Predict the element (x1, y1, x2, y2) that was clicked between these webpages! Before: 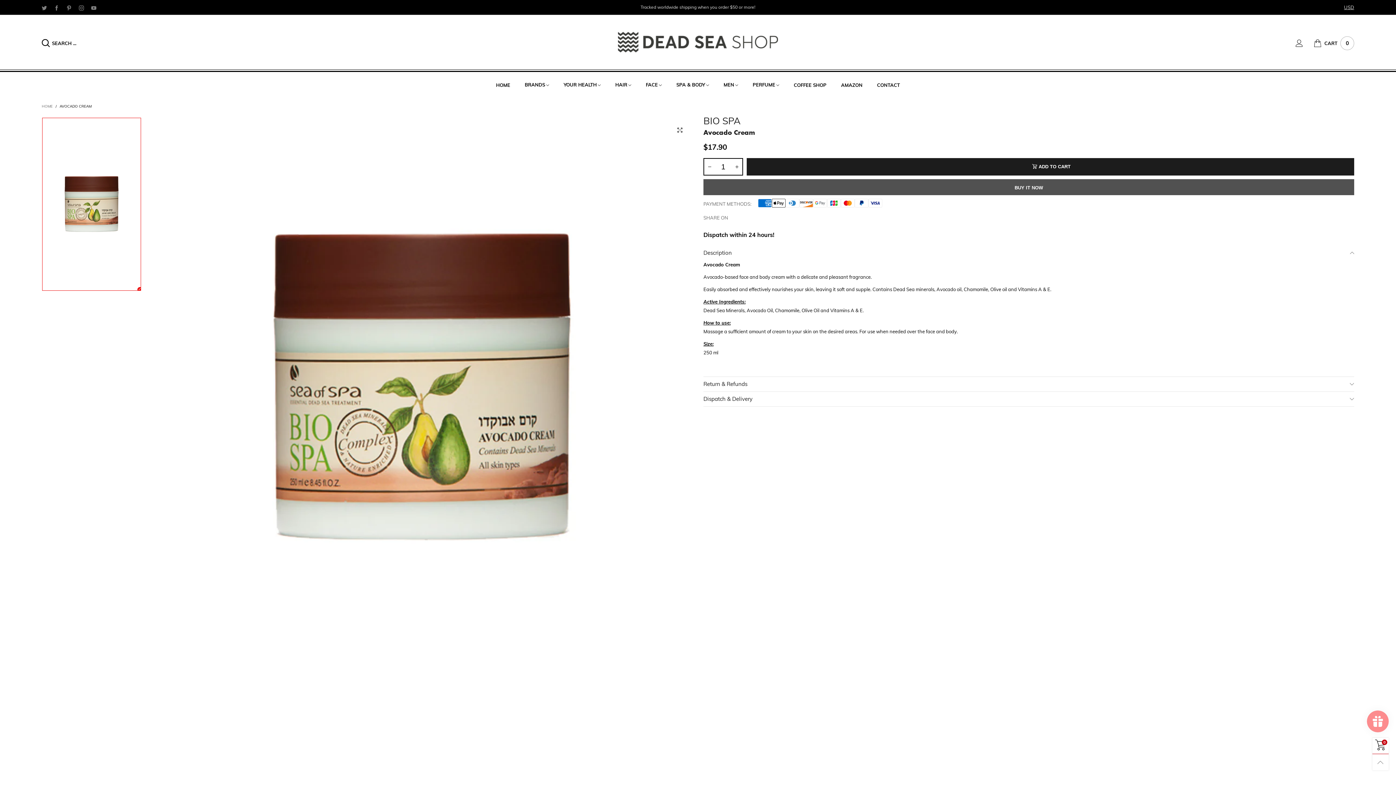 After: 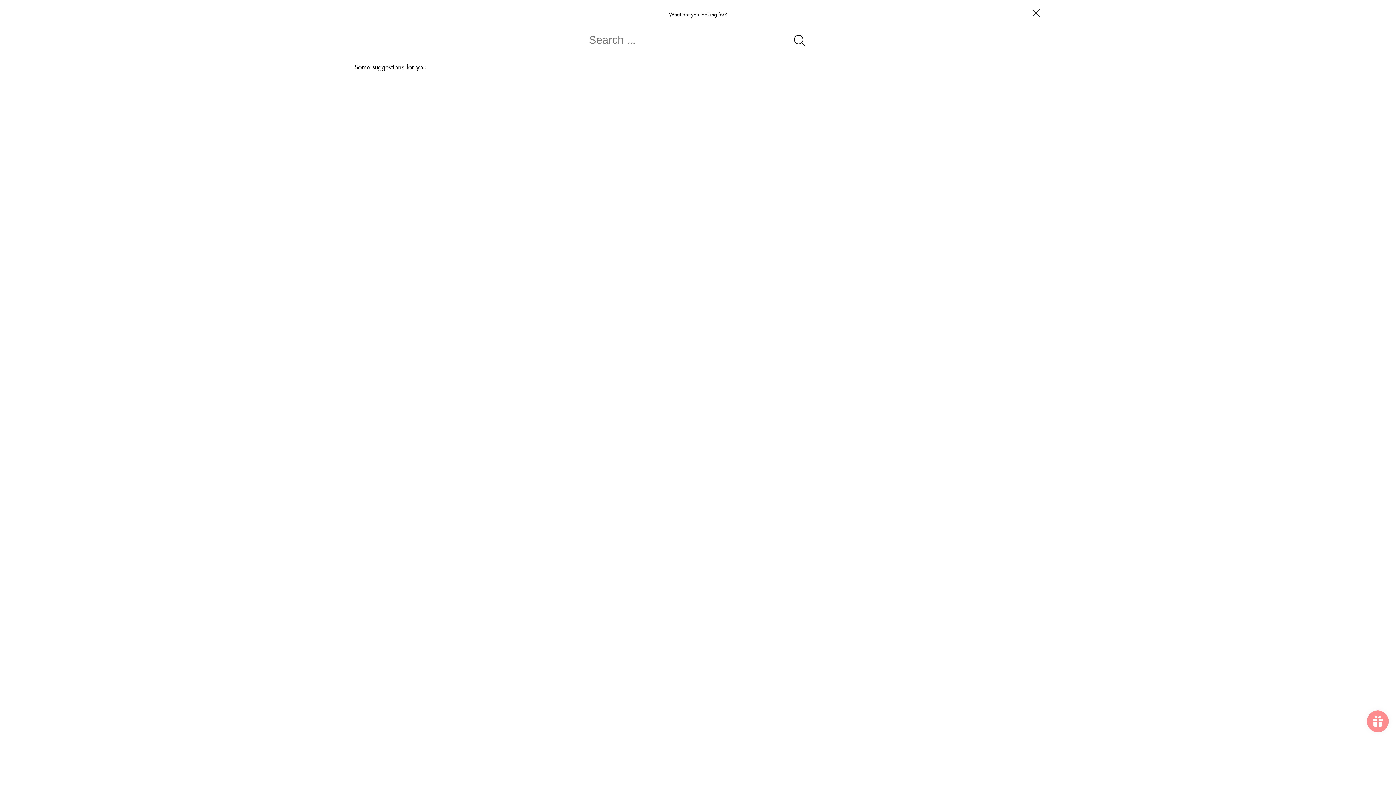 Action: label: SEARCH ... bbox: (41, 39, 472, 46)